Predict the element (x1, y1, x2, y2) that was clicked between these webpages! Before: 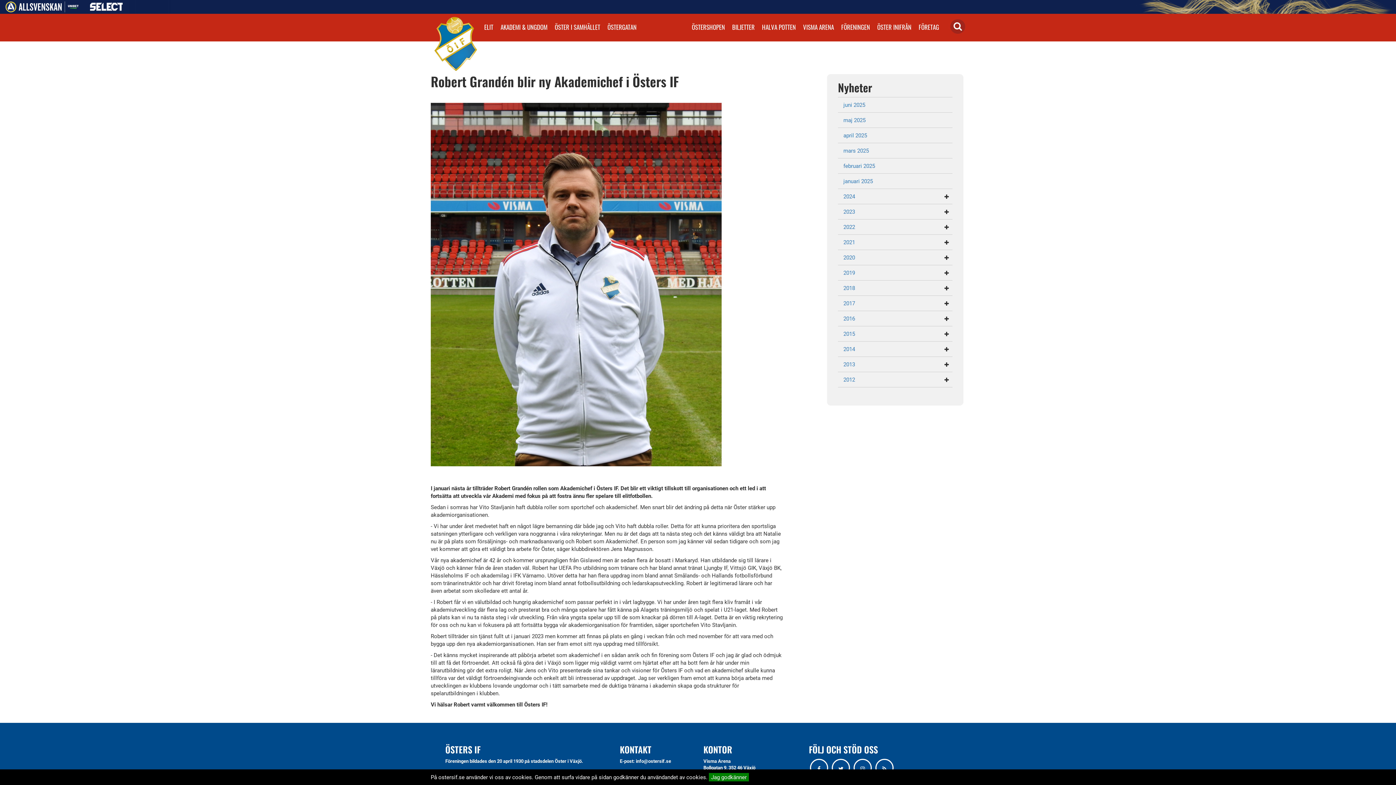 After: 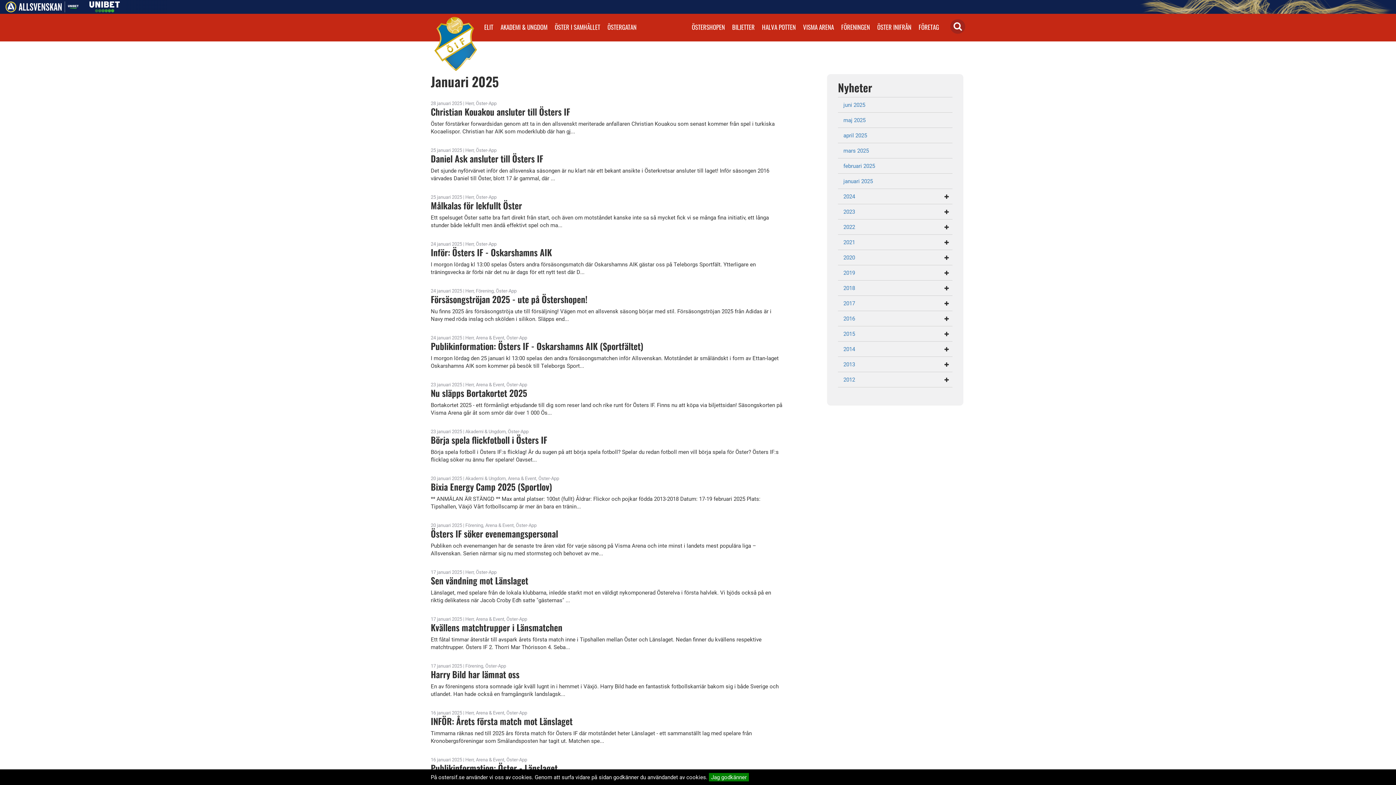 Action: bbox: (838, 173, 952, 188) label: januari 2025